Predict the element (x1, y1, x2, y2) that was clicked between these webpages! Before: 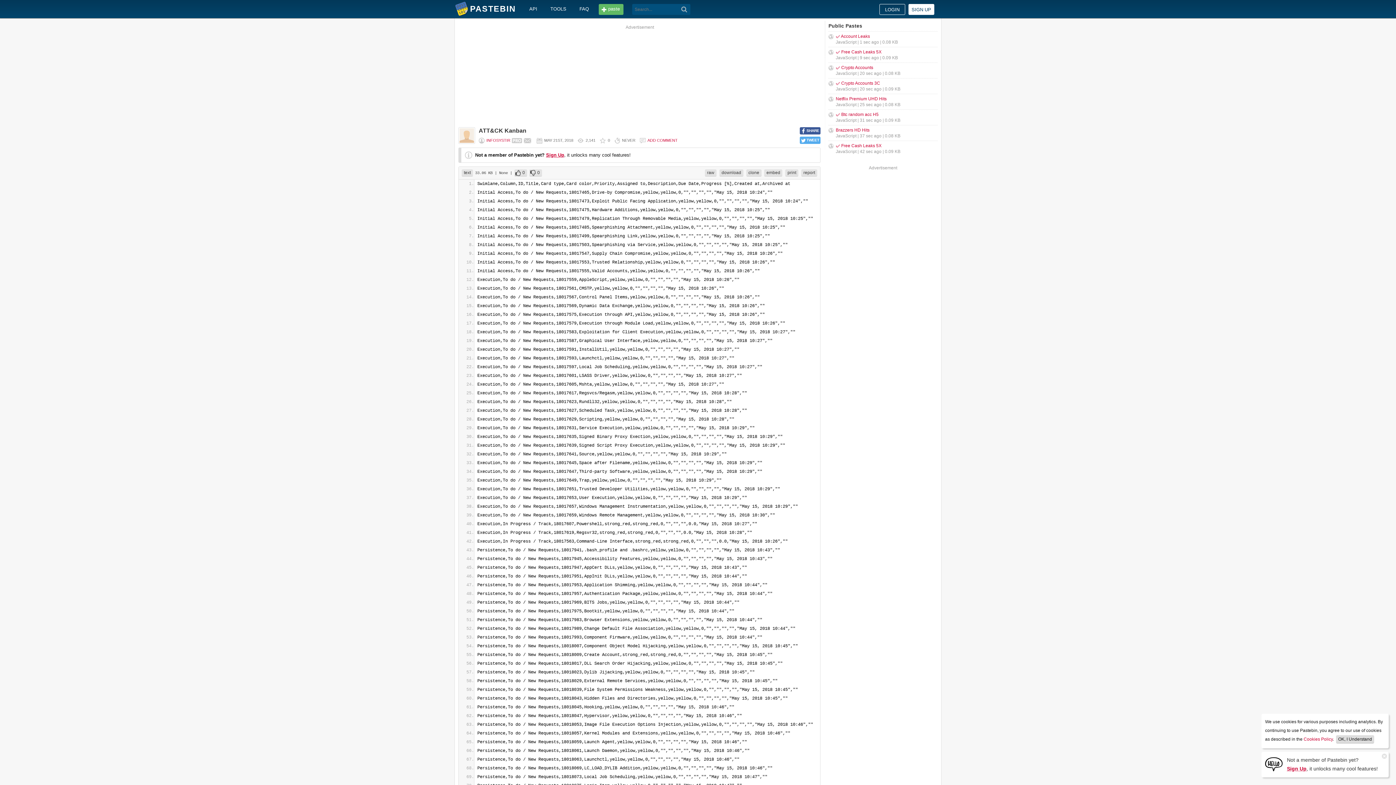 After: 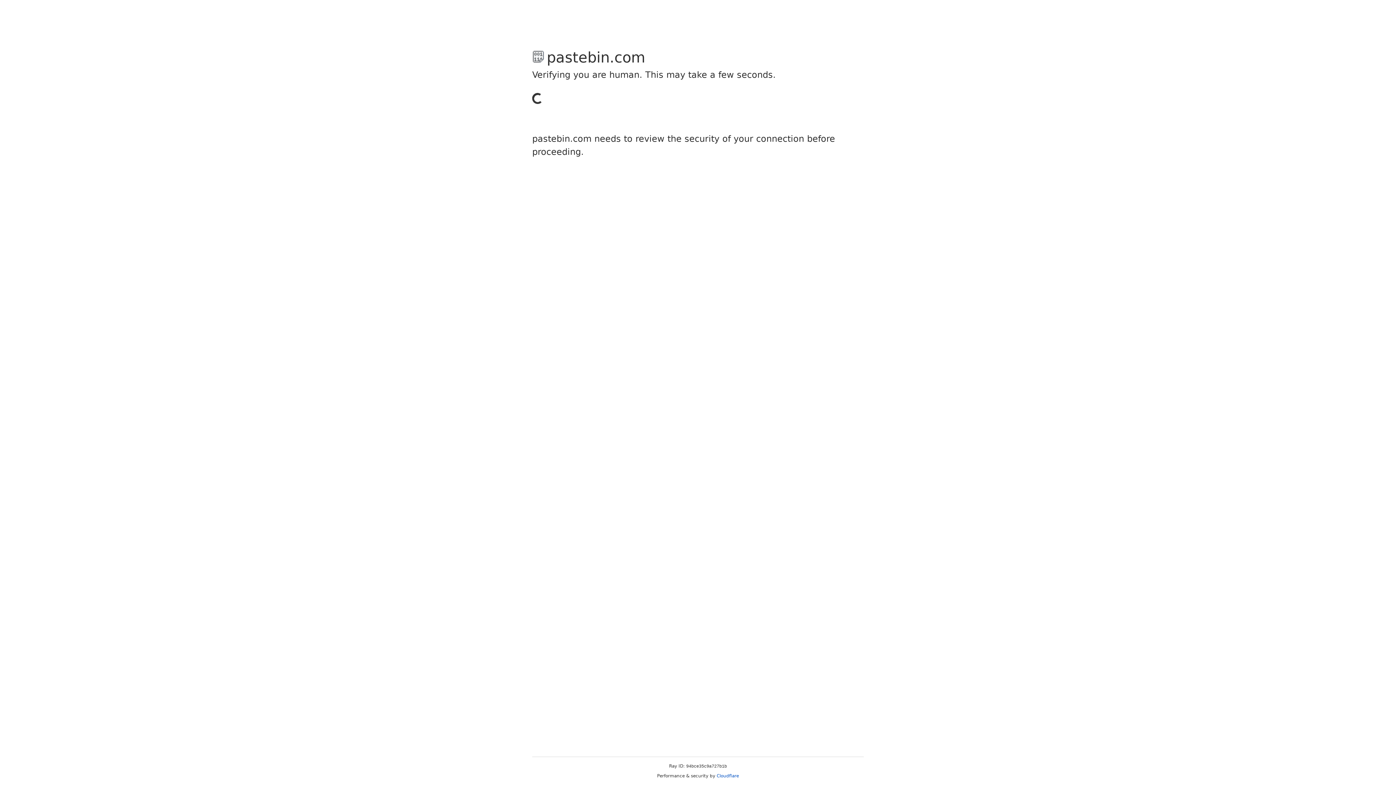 Action: label: Sign Up bbox: (1265, 761, 1282, 767)